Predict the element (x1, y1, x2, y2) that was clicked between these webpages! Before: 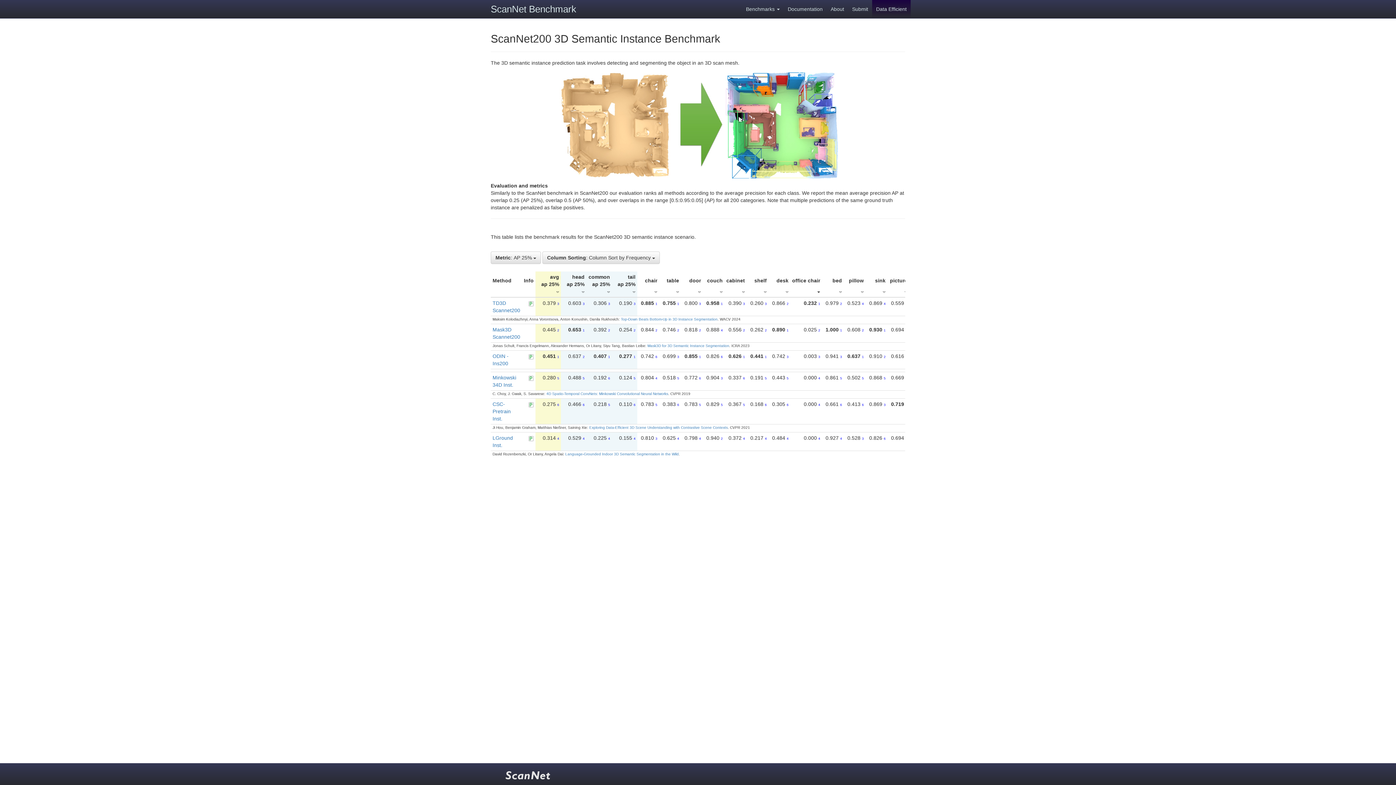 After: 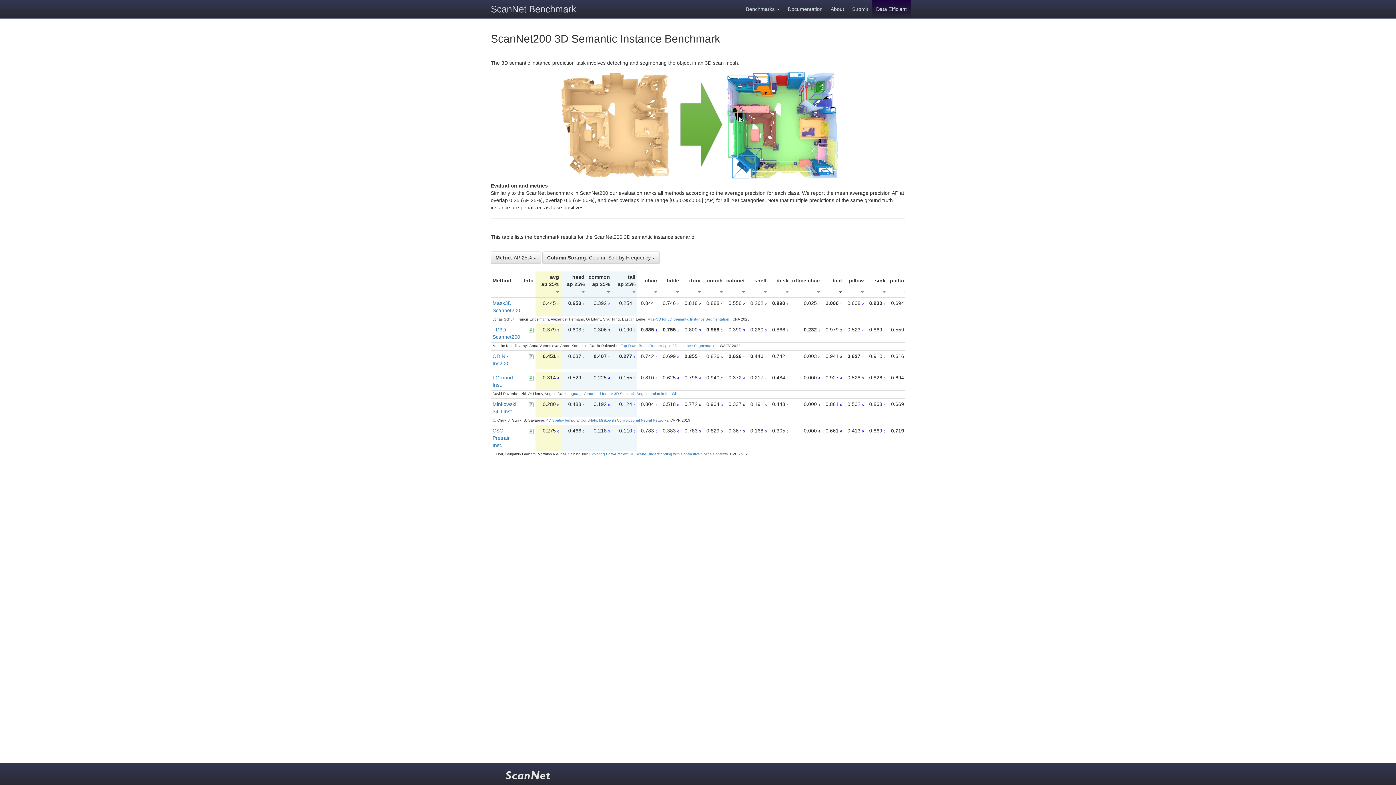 Action: bbox: (839, 288, 842, 294)